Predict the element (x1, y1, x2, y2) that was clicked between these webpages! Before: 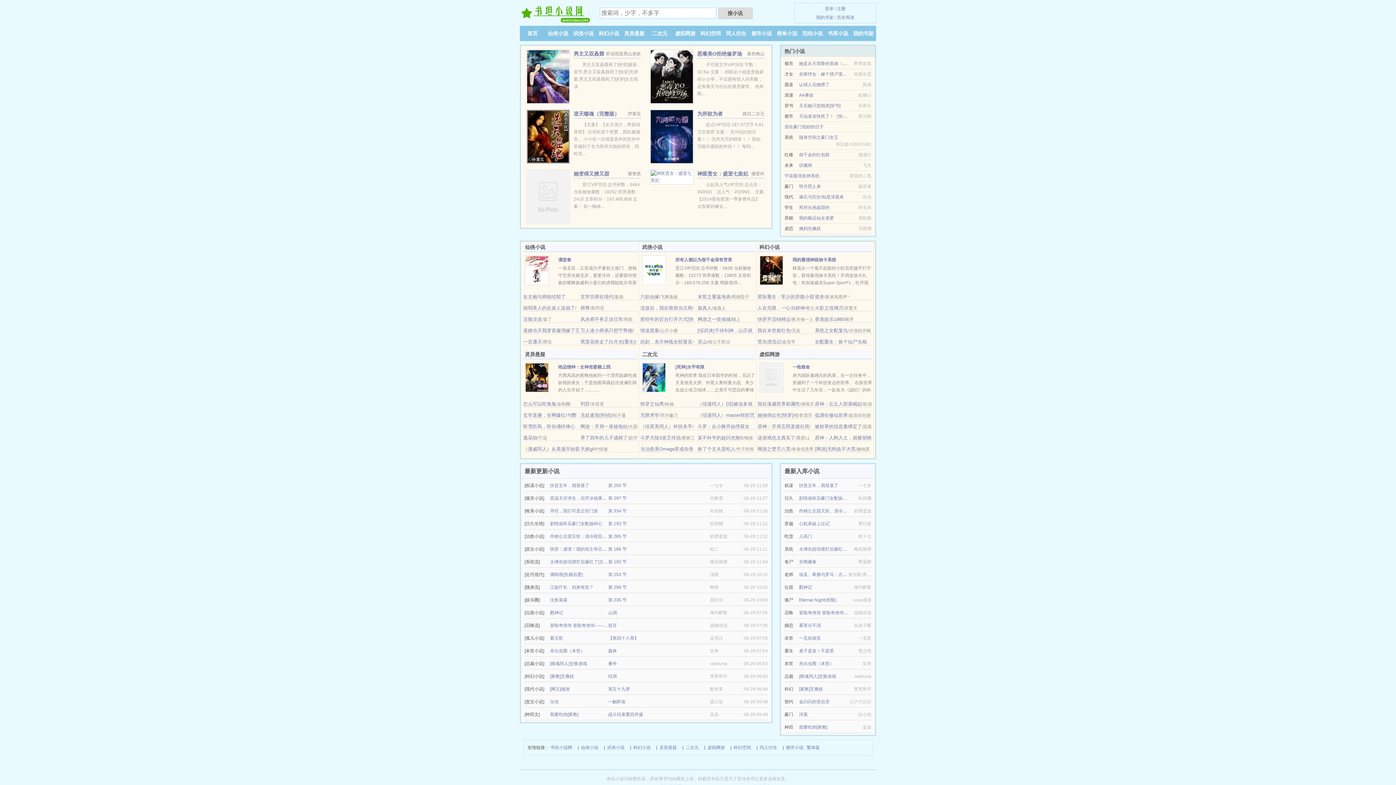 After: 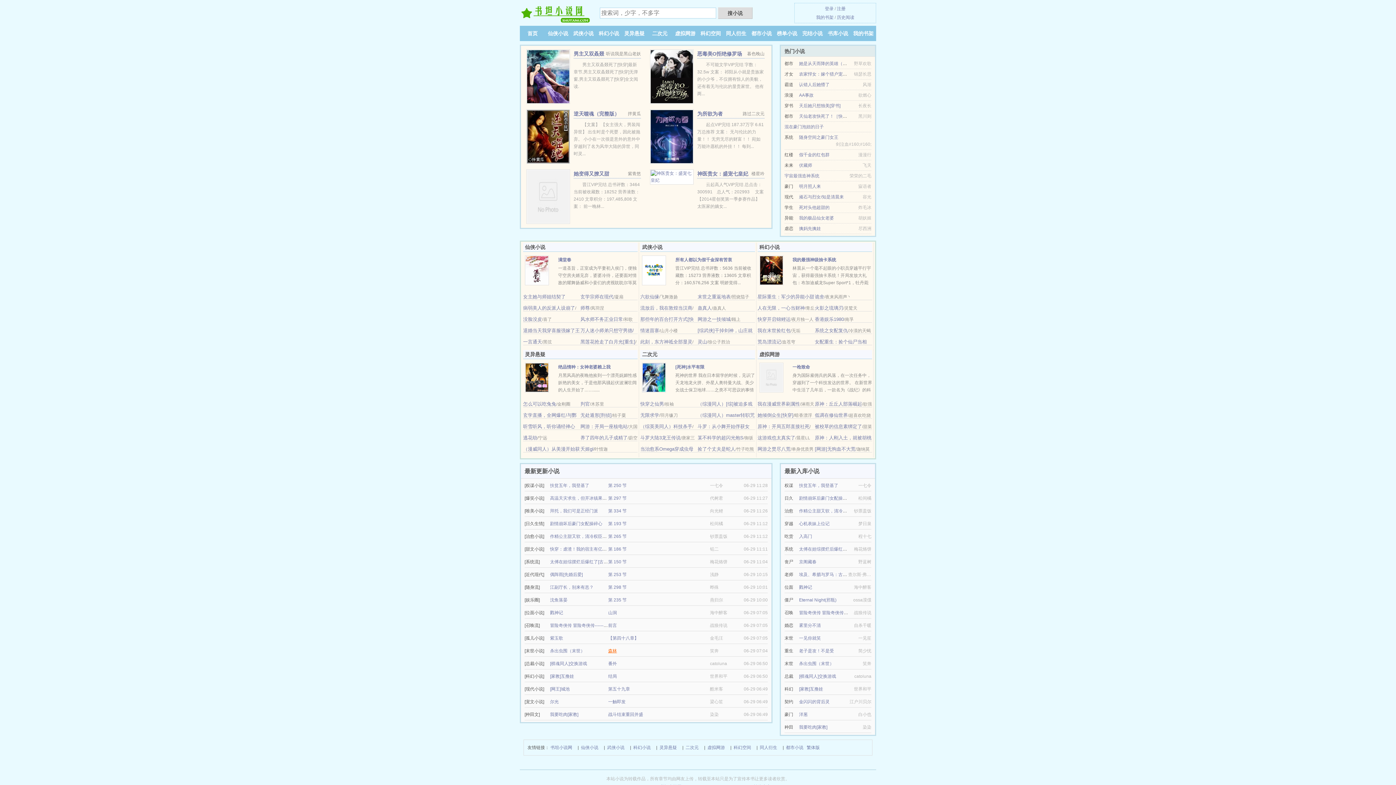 Action: bbox: (608, 648, 617, 653) label: 森林